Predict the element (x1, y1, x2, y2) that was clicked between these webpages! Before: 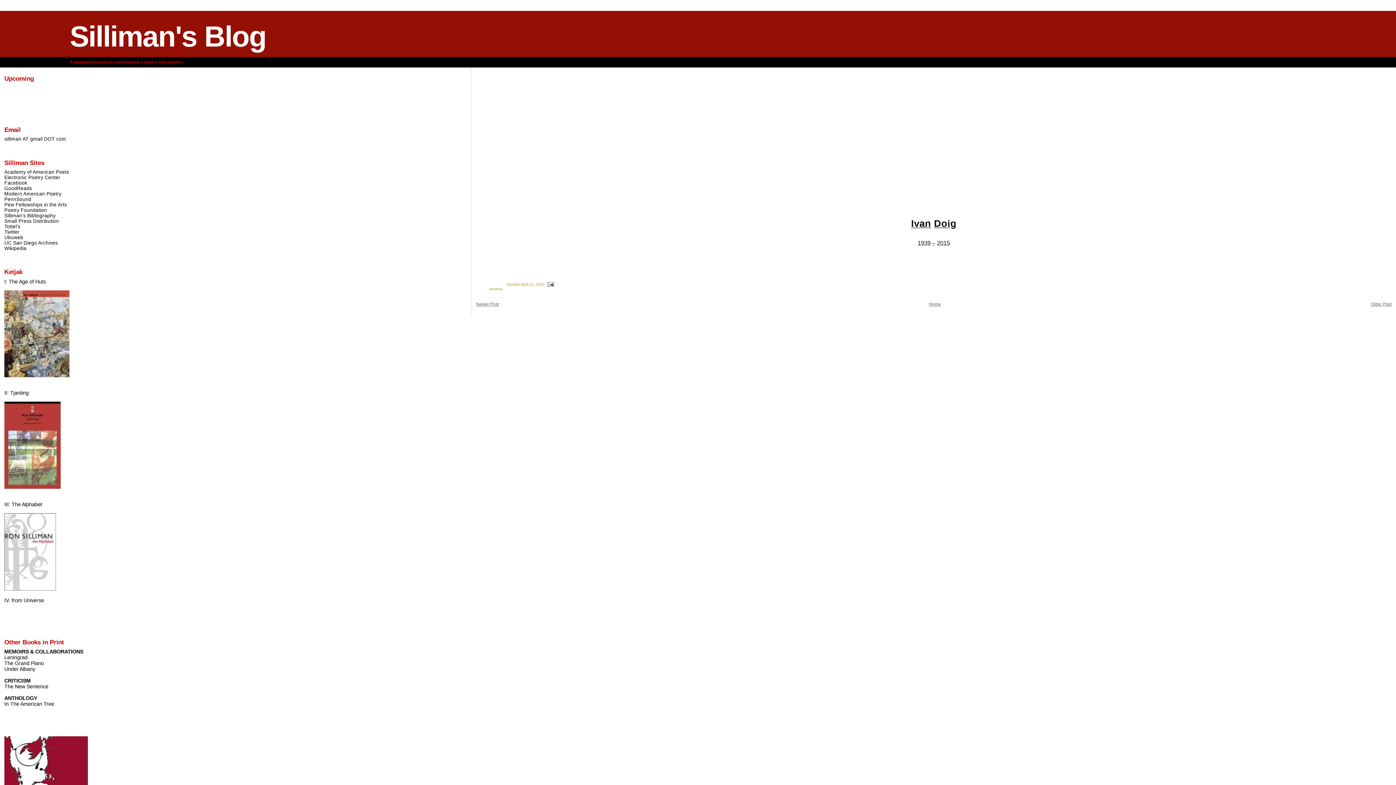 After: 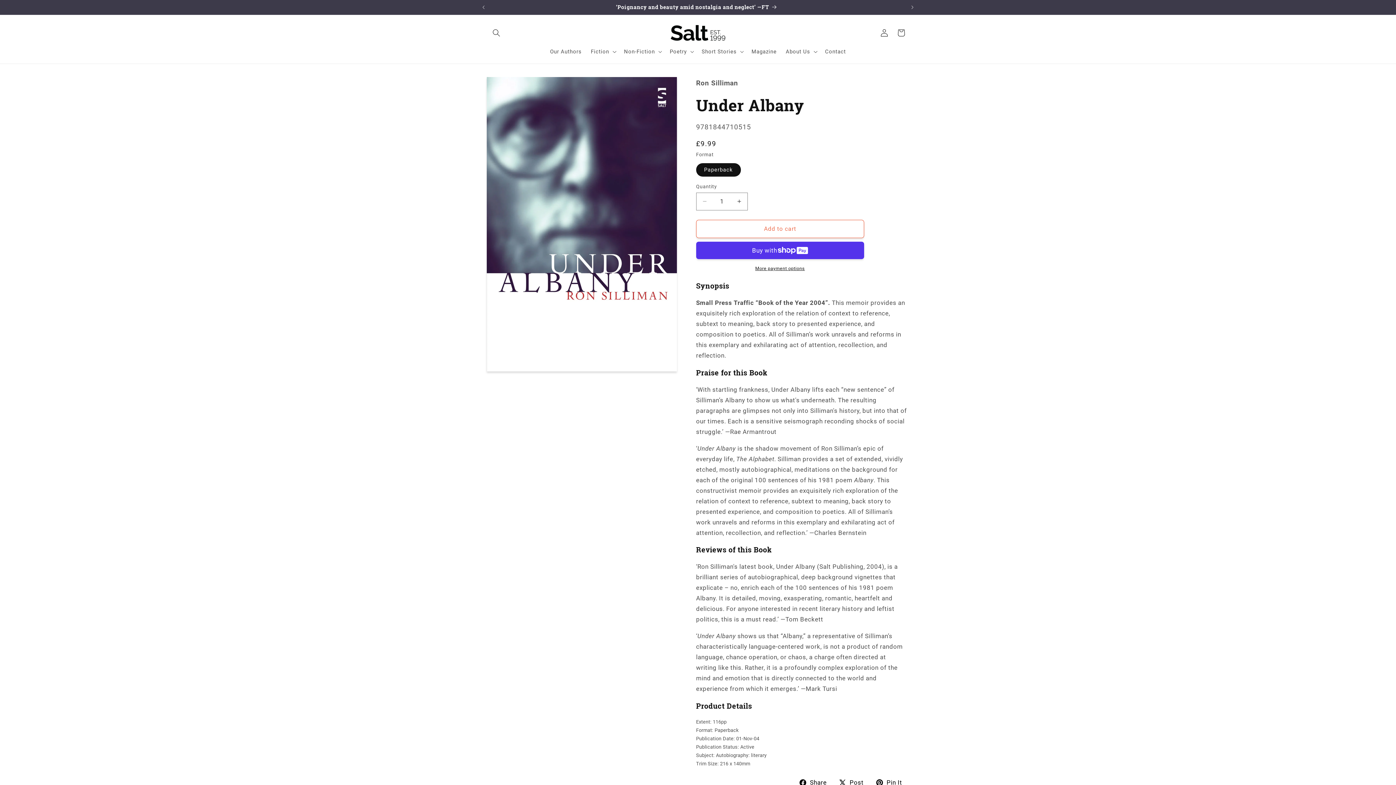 Action: bbox: (4, 666, 35, 672) label: Under Albany